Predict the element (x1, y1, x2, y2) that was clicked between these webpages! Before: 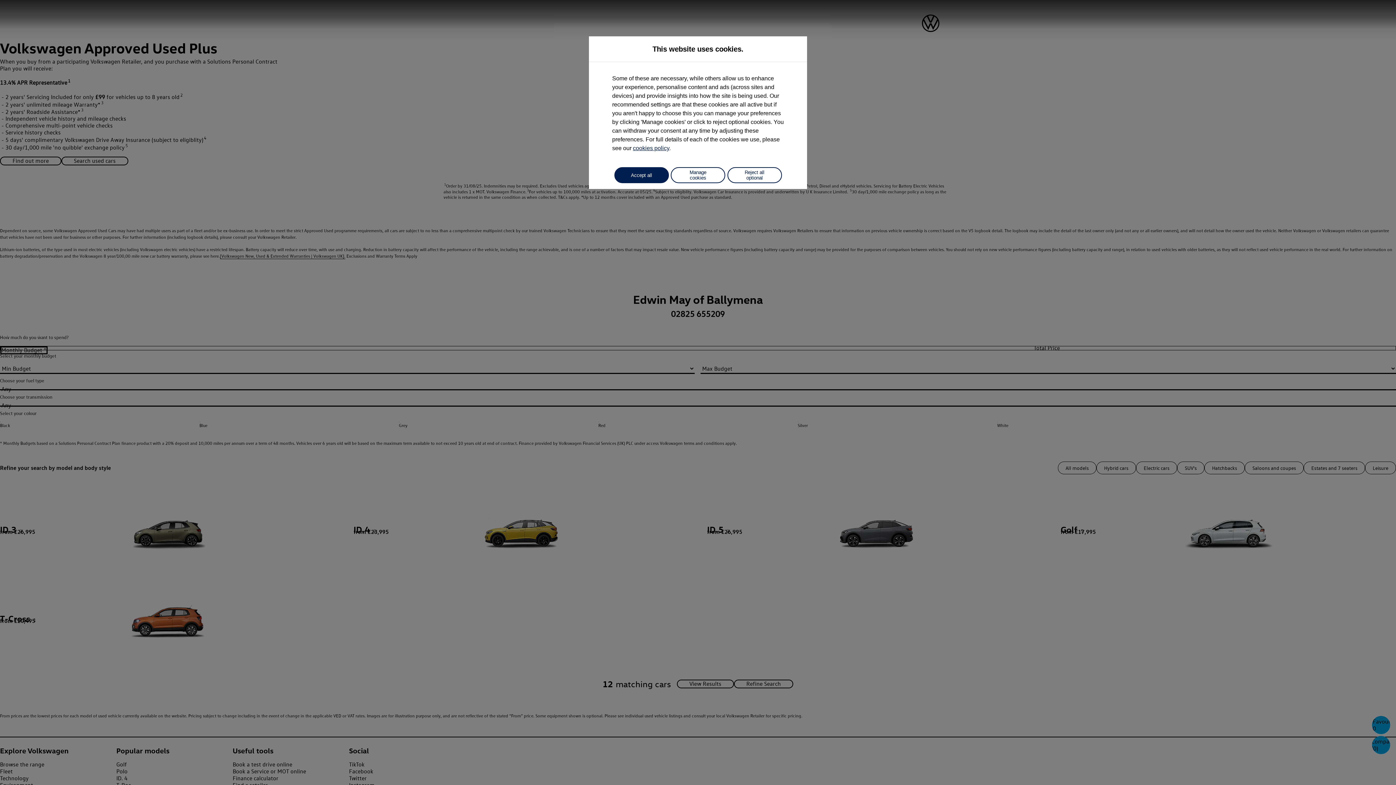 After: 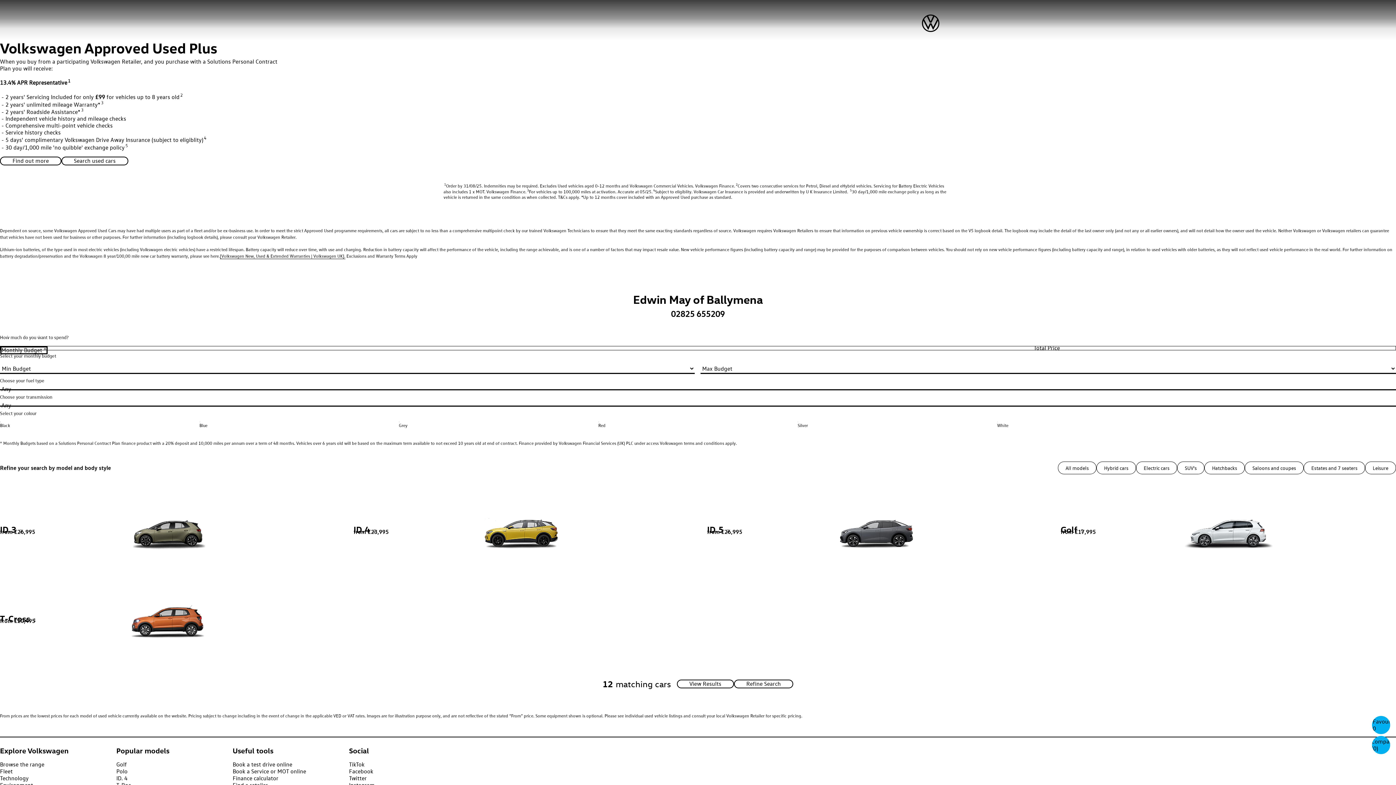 Action: bbox: (614, 167, 668, 183) label: Accept all